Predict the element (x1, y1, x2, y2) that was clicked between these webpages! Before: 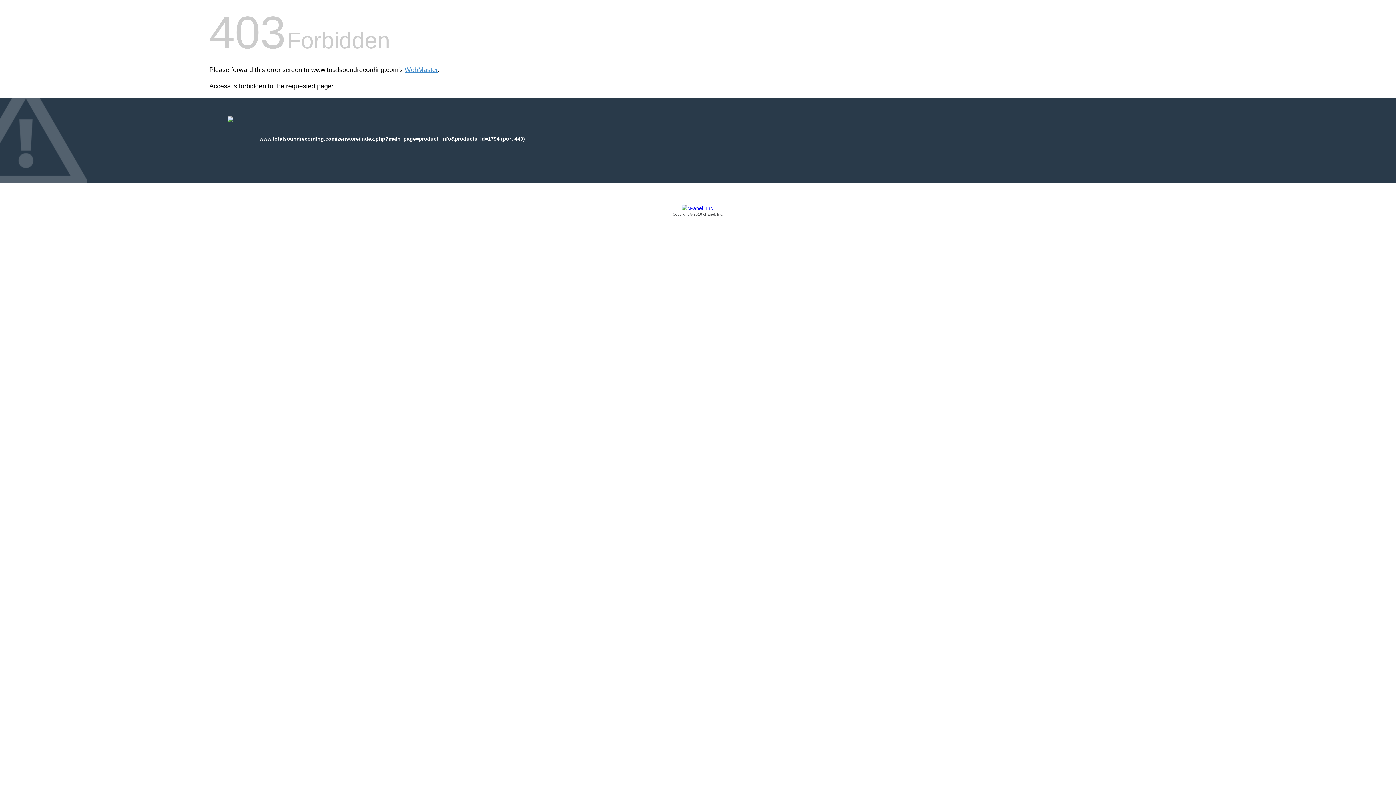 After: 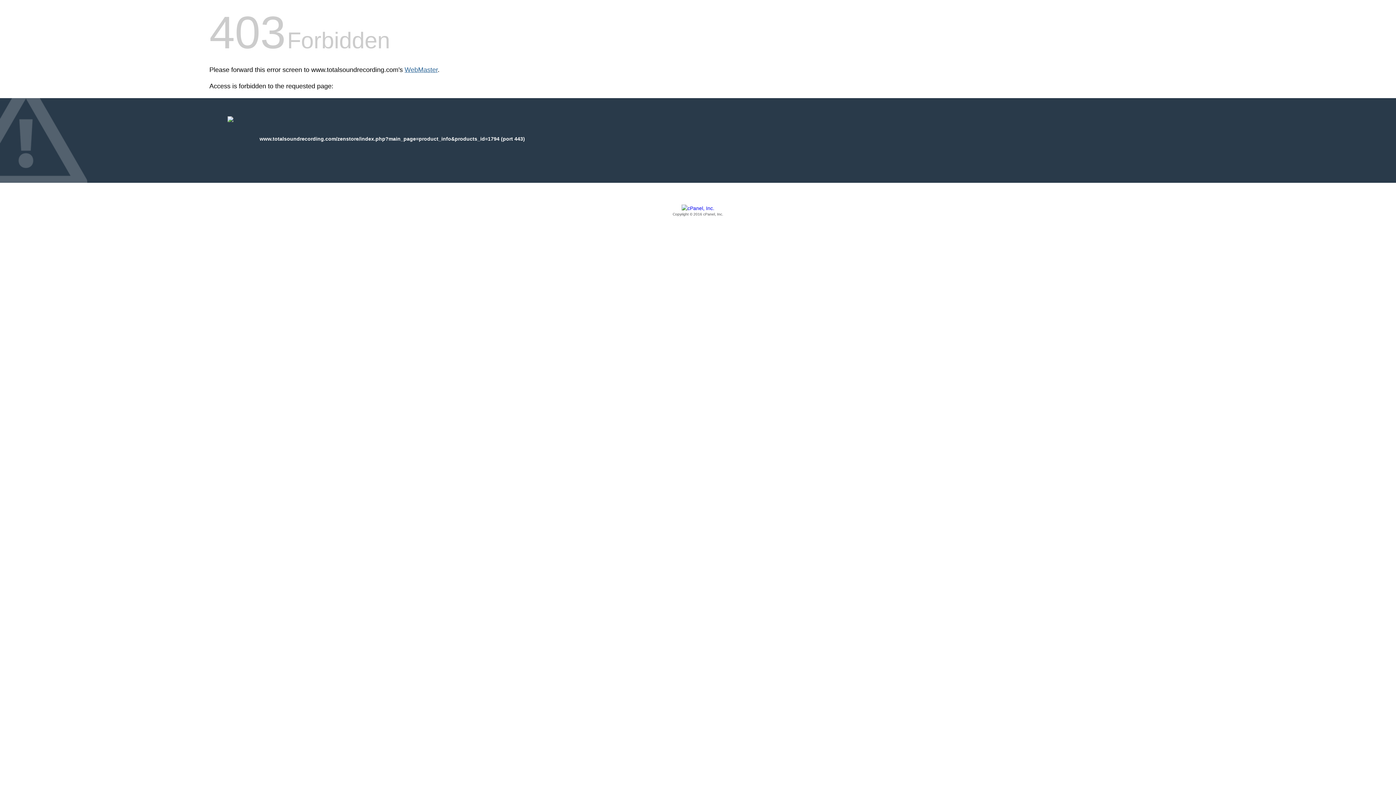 Action: bbox: (404, 66, 437, 73) label: WebMaster